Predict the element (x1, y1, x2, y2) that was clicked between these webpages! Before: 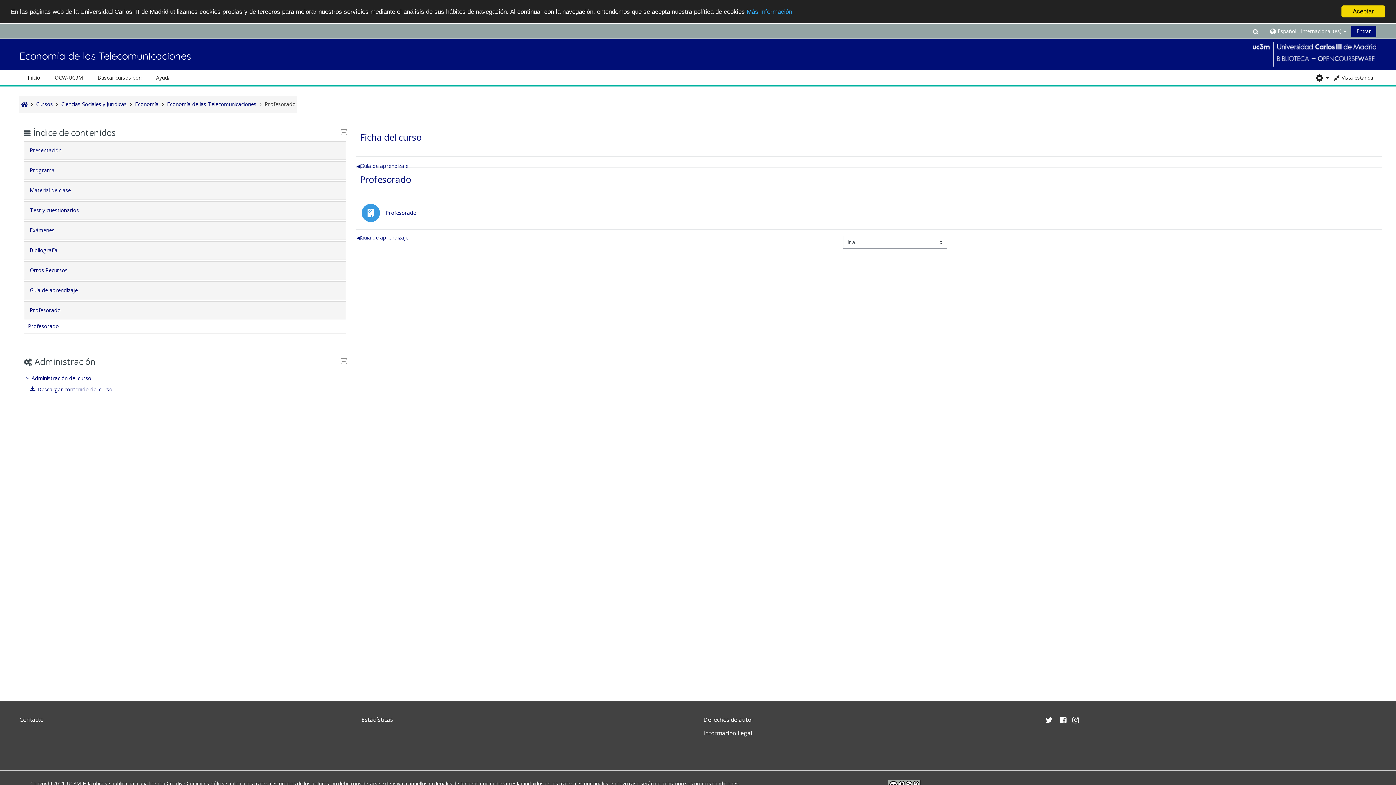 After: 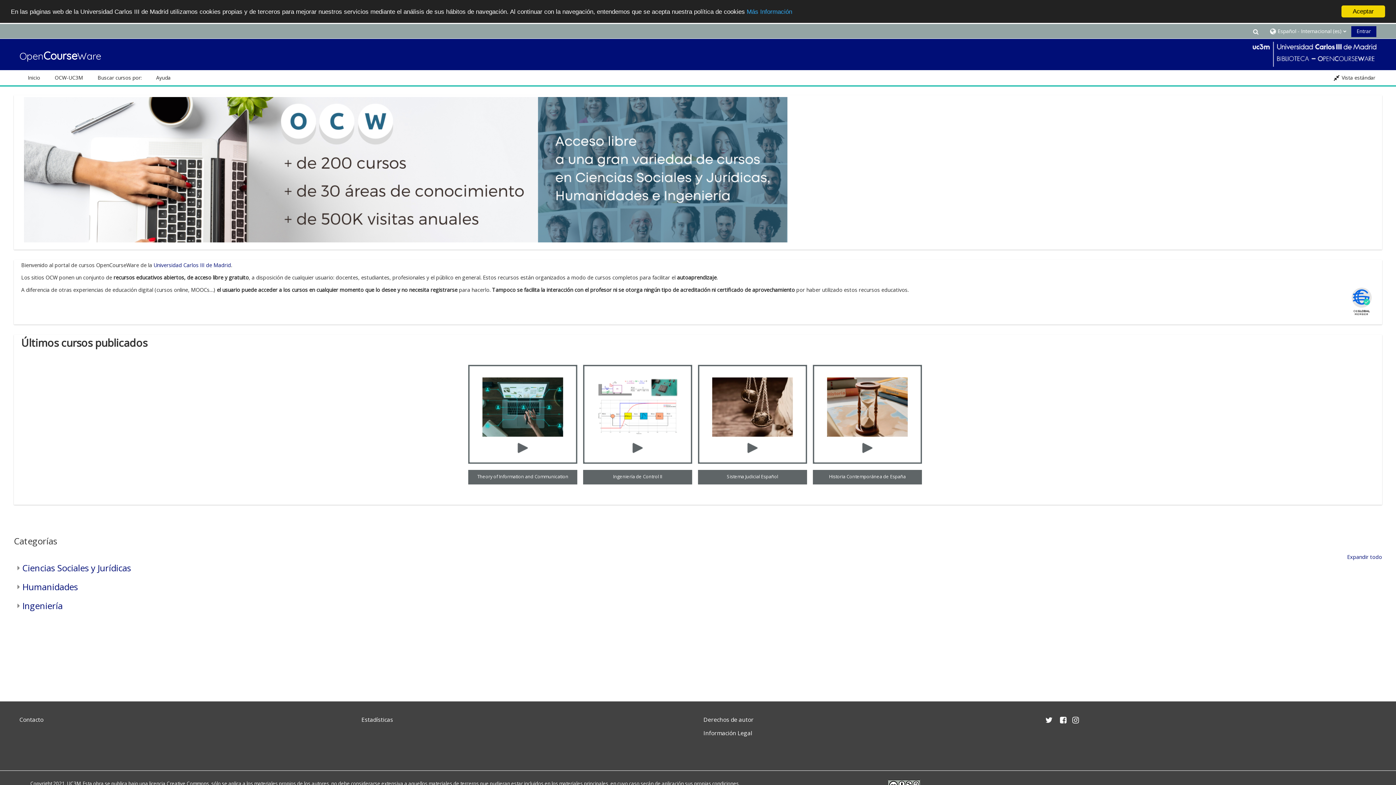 Action: bbox: (21, 100, 27, 107)